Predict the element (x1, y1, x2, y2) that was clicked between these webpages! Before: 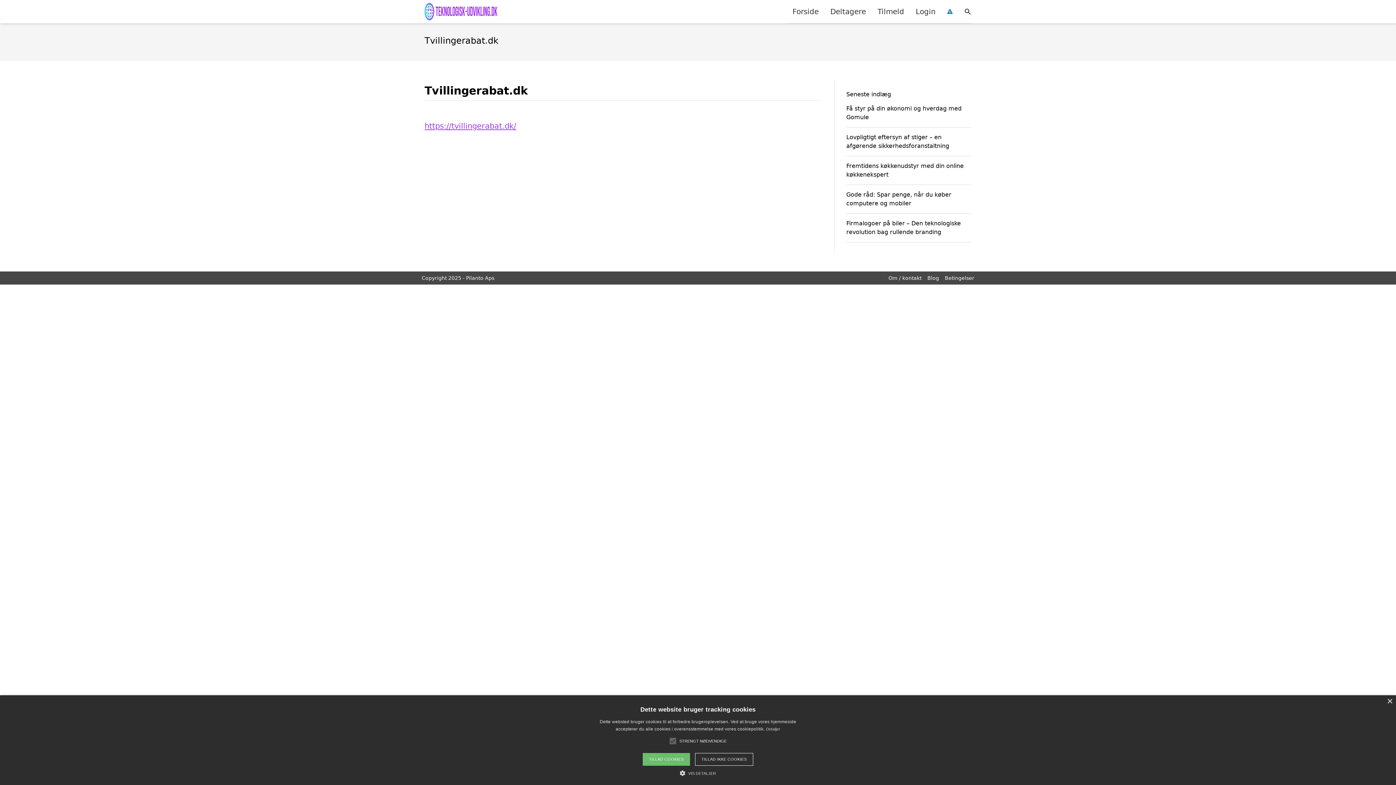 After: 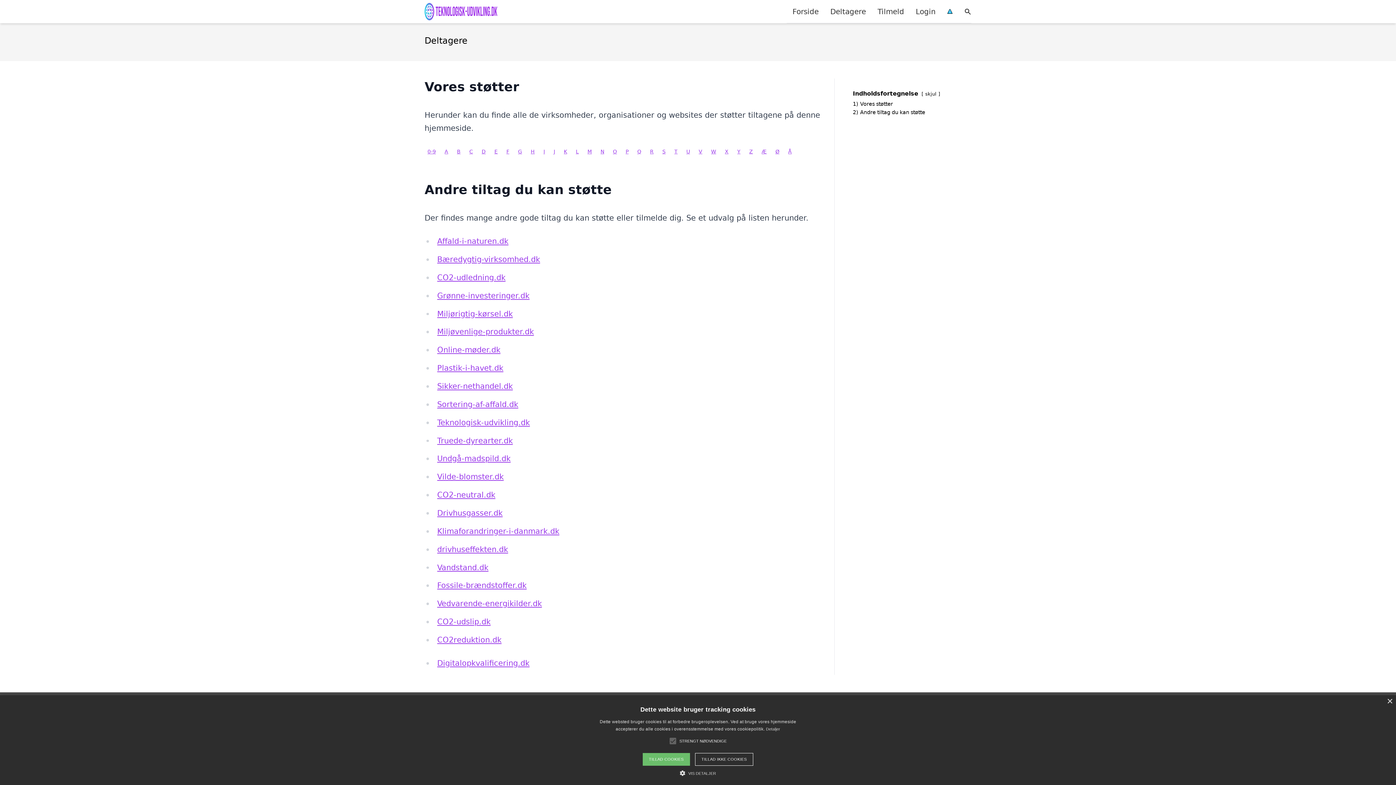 Action: label: Deltagere bbox: (824, 0, 872, 22)